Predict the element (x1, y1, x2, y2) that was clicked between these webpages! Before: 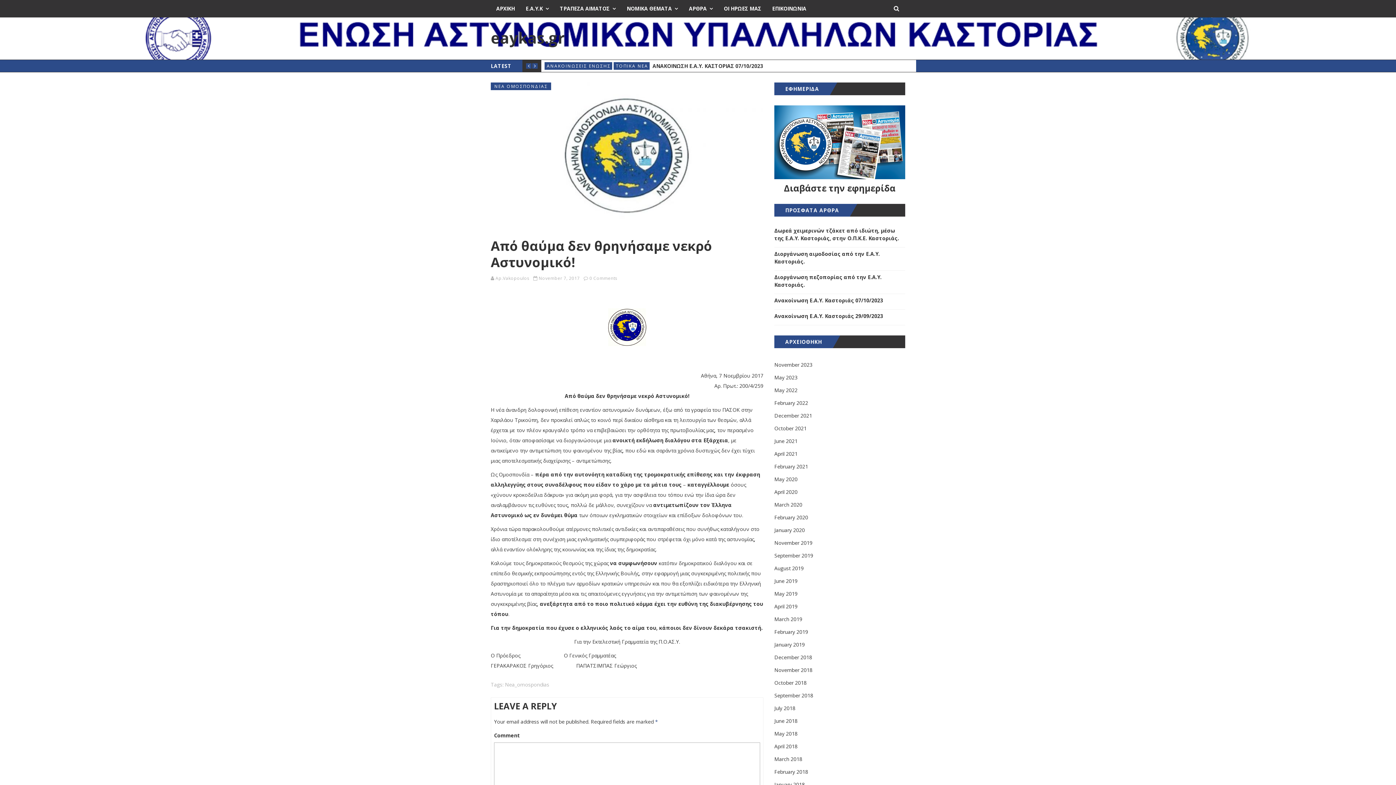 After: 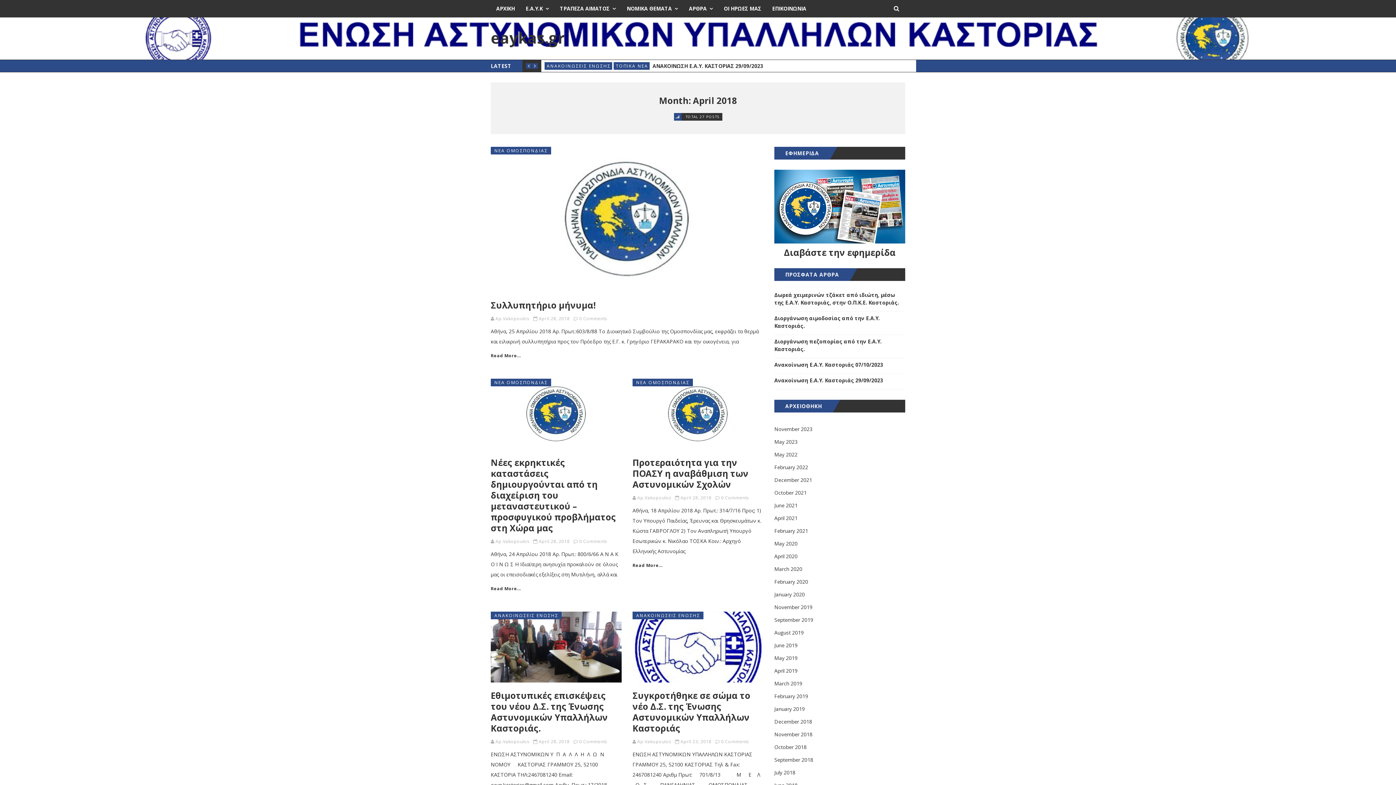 Action: label: April 2018 bbox: (774, 740, 905, 753)